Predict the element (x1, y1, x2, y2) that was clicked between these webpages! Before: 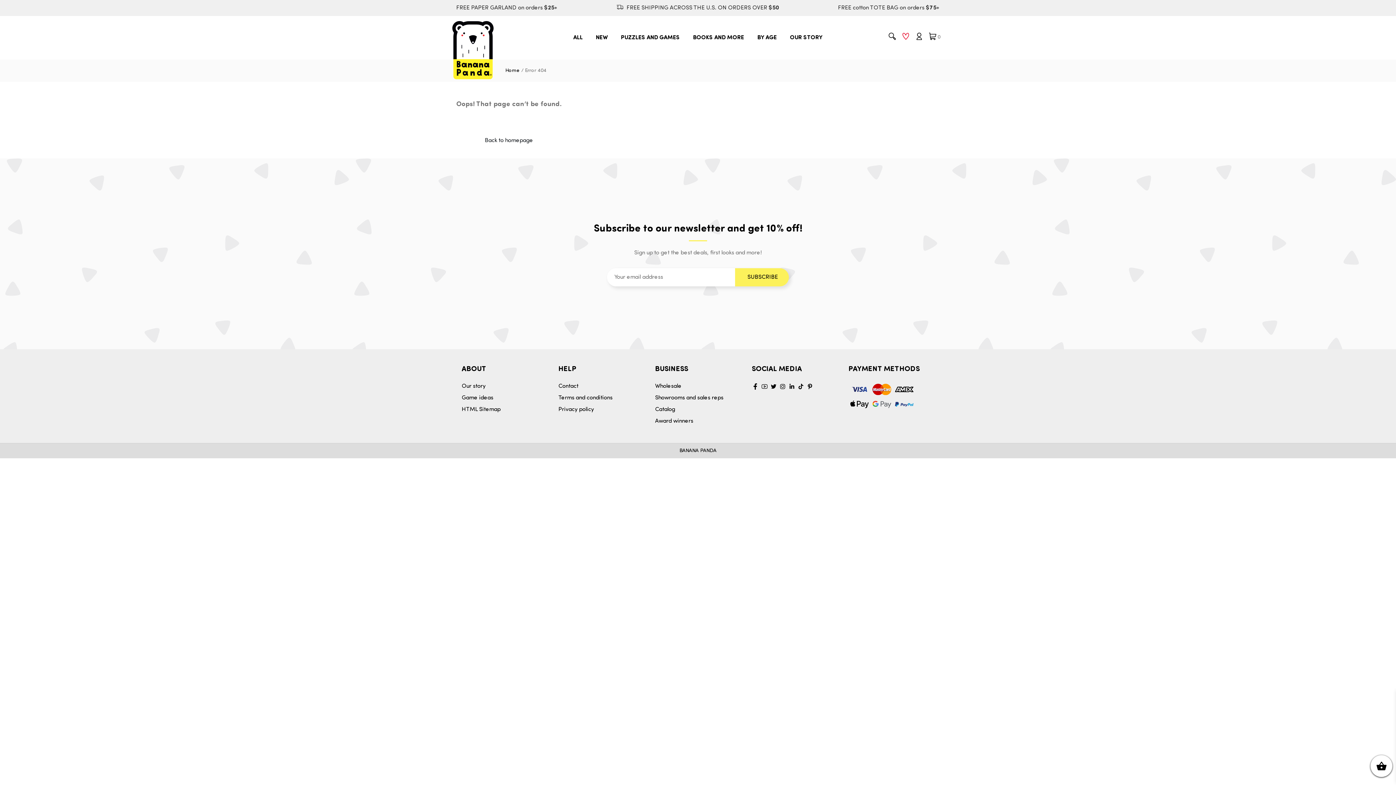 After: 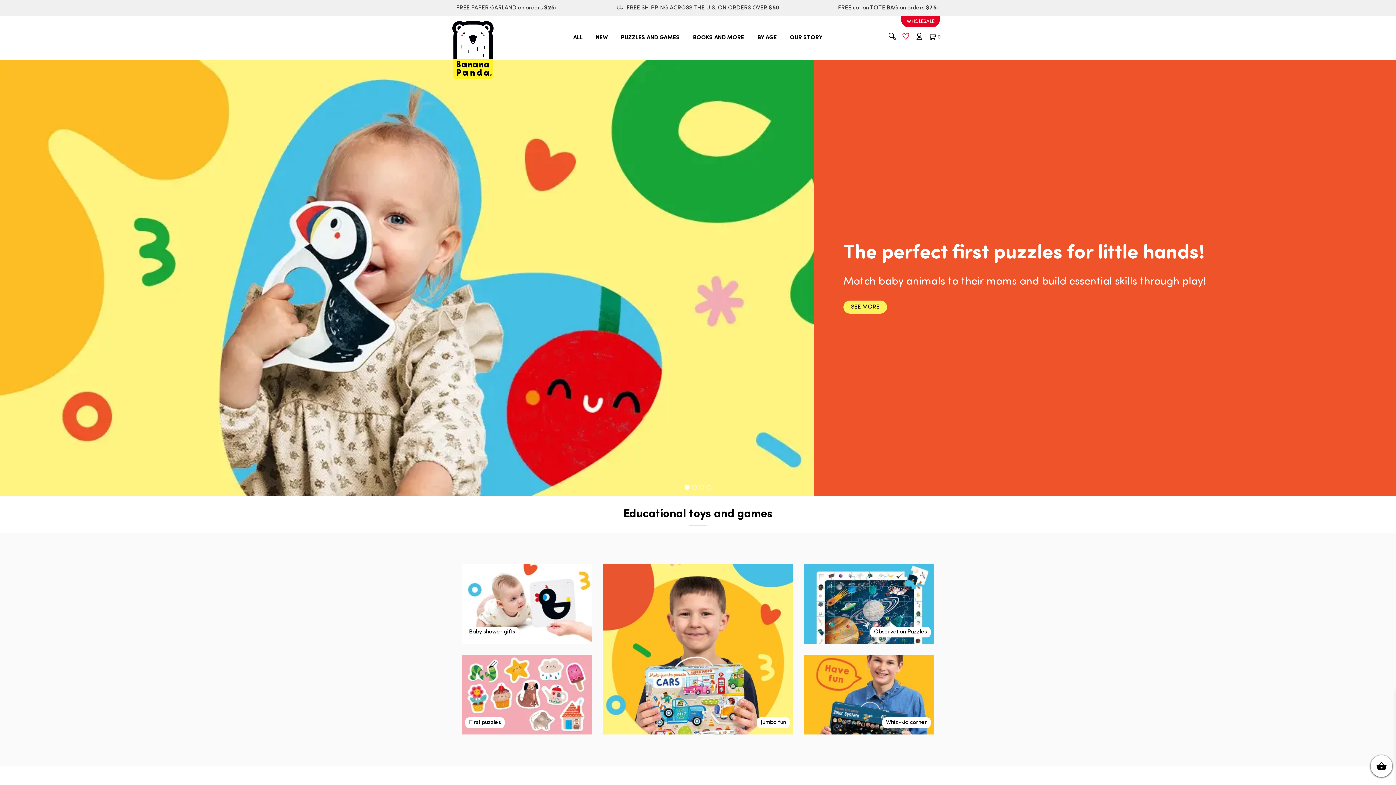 Action: label: Back to homepage bbox: (480, 133, 538, 147)